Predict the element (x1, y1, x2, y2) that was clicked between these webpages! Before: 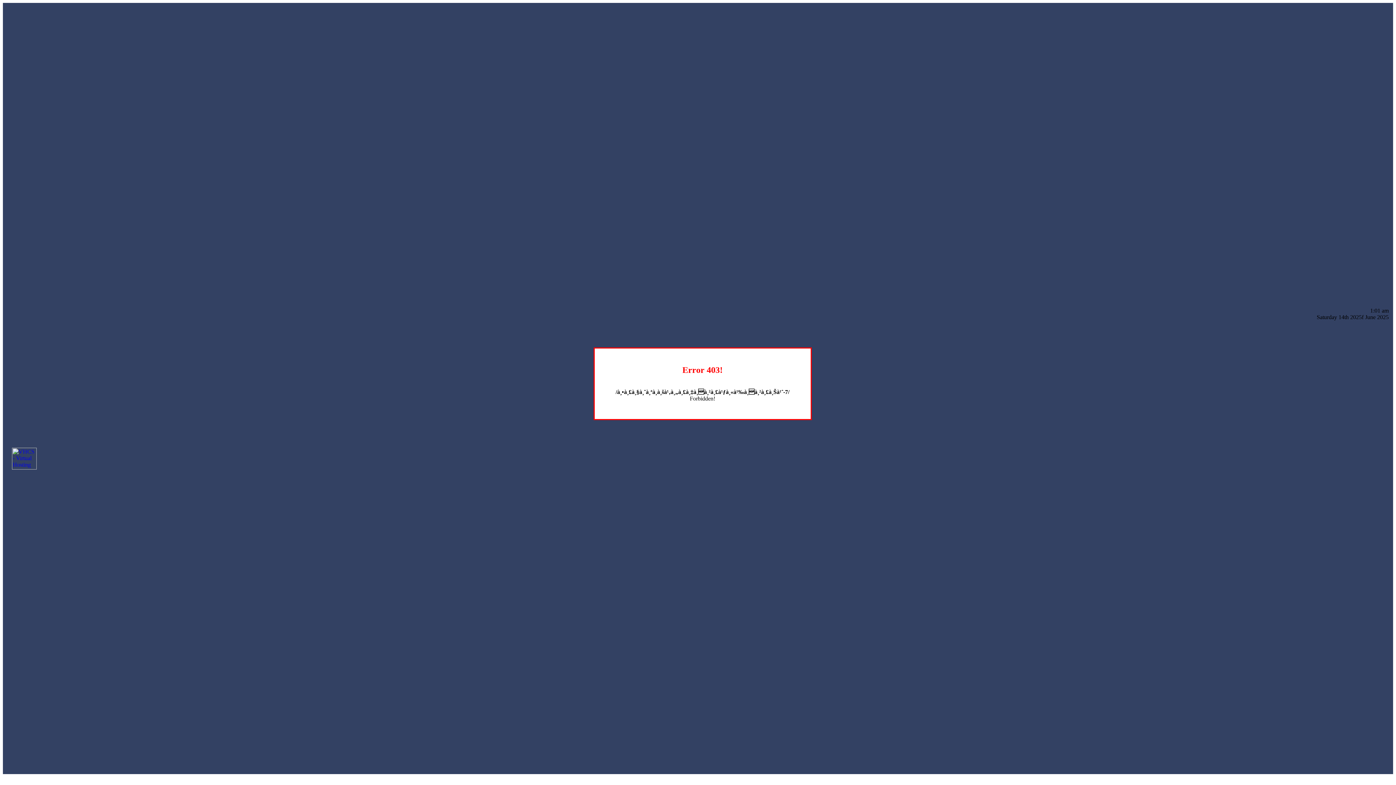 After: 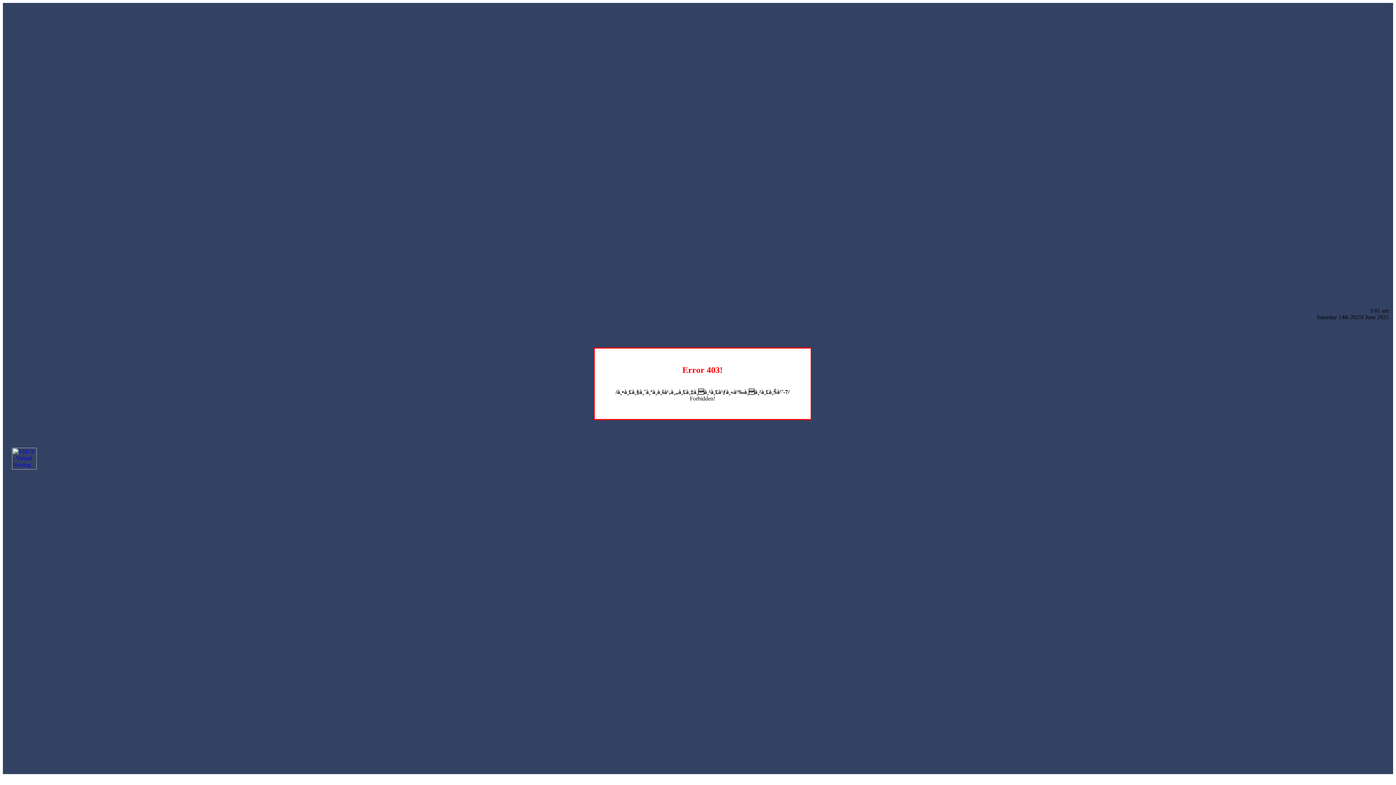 Action: bbox: (12, 464, 36, 470)